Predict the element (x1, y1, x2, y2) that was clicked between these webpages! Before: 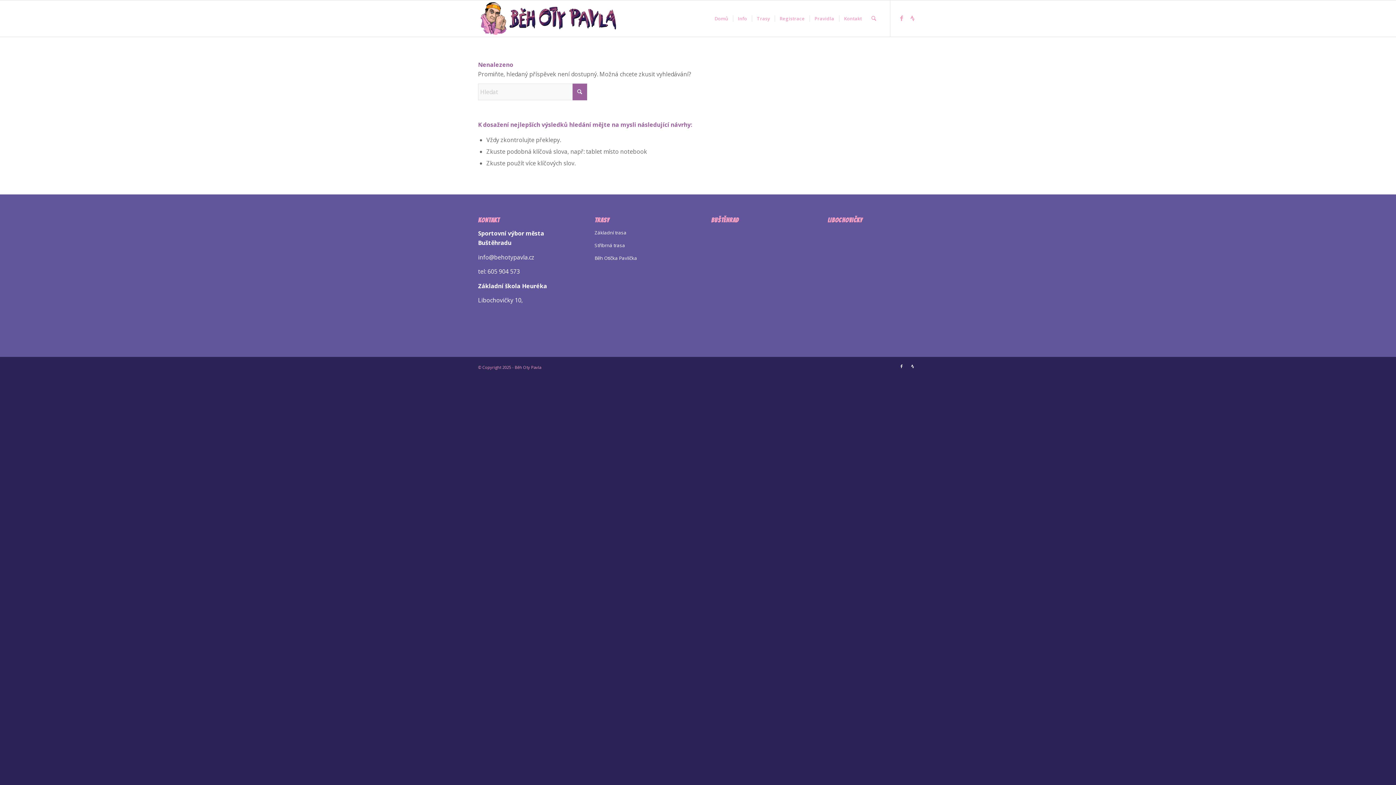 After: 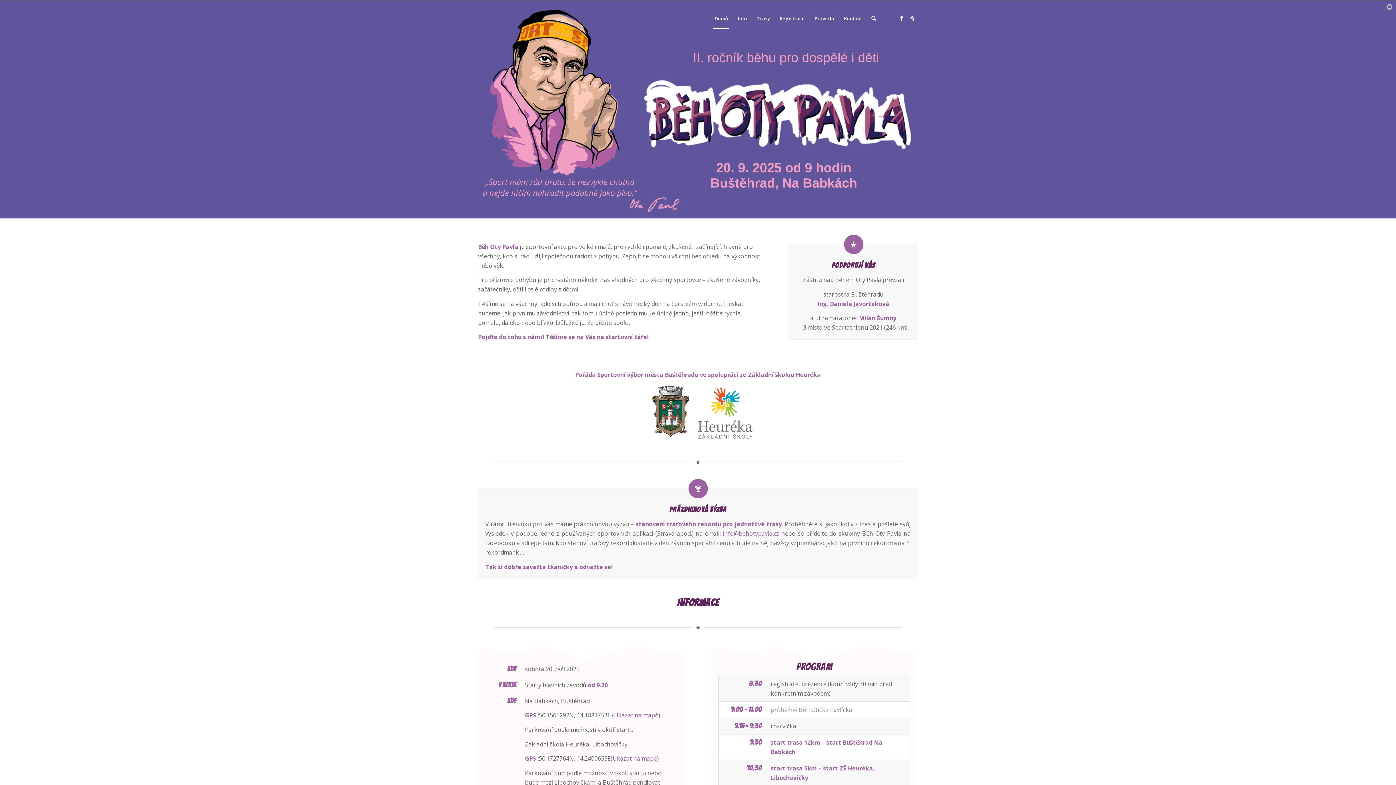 Action: label: Logo Beh Oty Pavla bbox: (478, 0, 618, 36)